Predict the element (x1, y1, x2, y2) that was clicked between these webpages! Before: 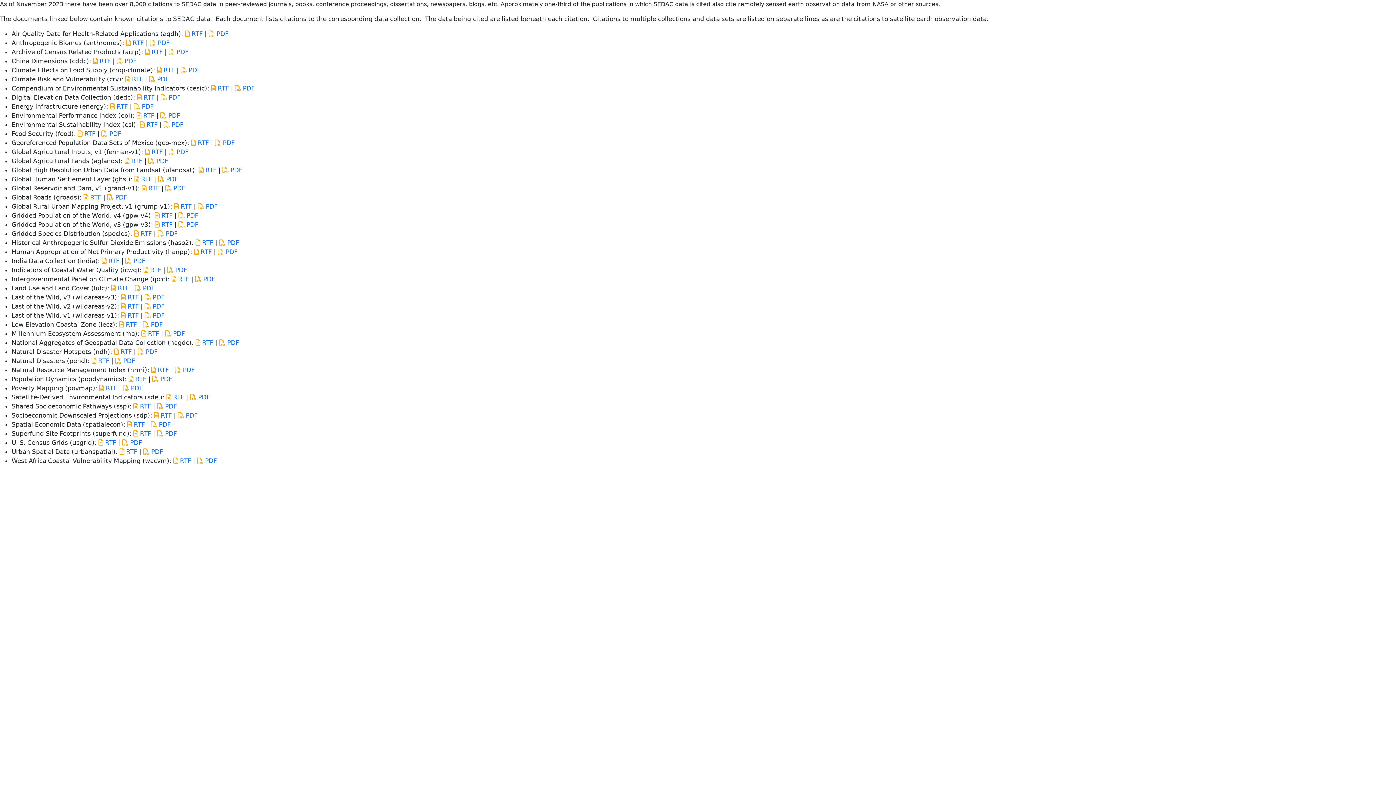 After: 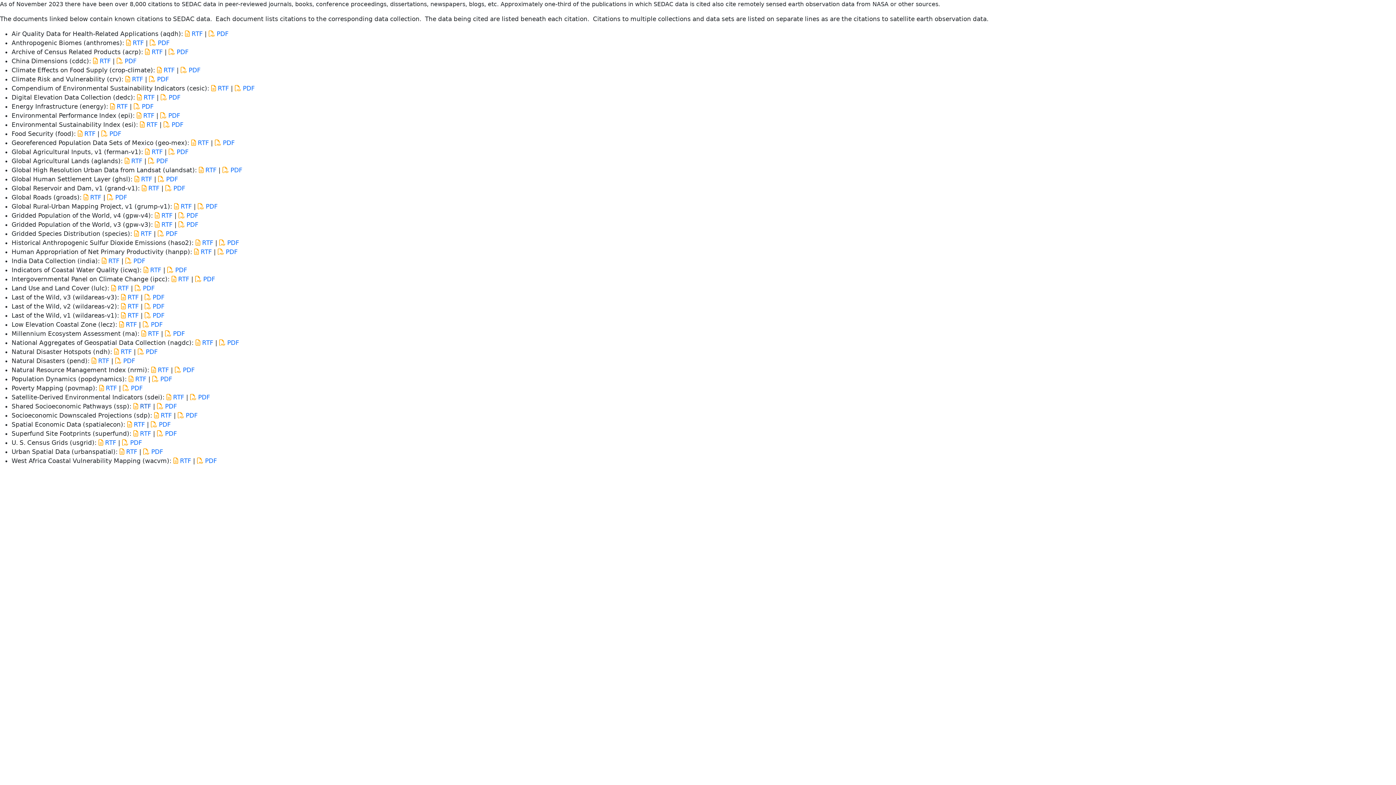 Action: label:  RTF bbox: (133, 402, 151, 410)